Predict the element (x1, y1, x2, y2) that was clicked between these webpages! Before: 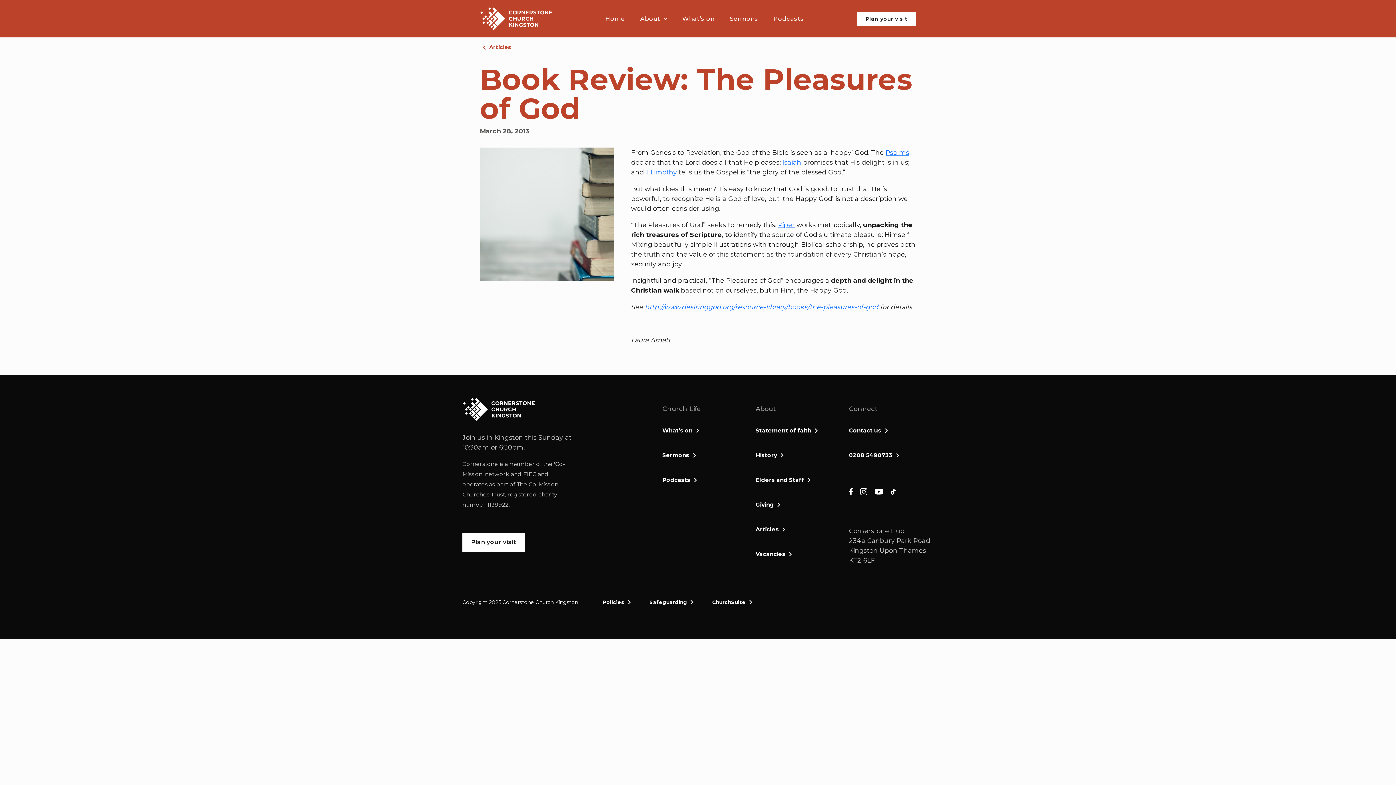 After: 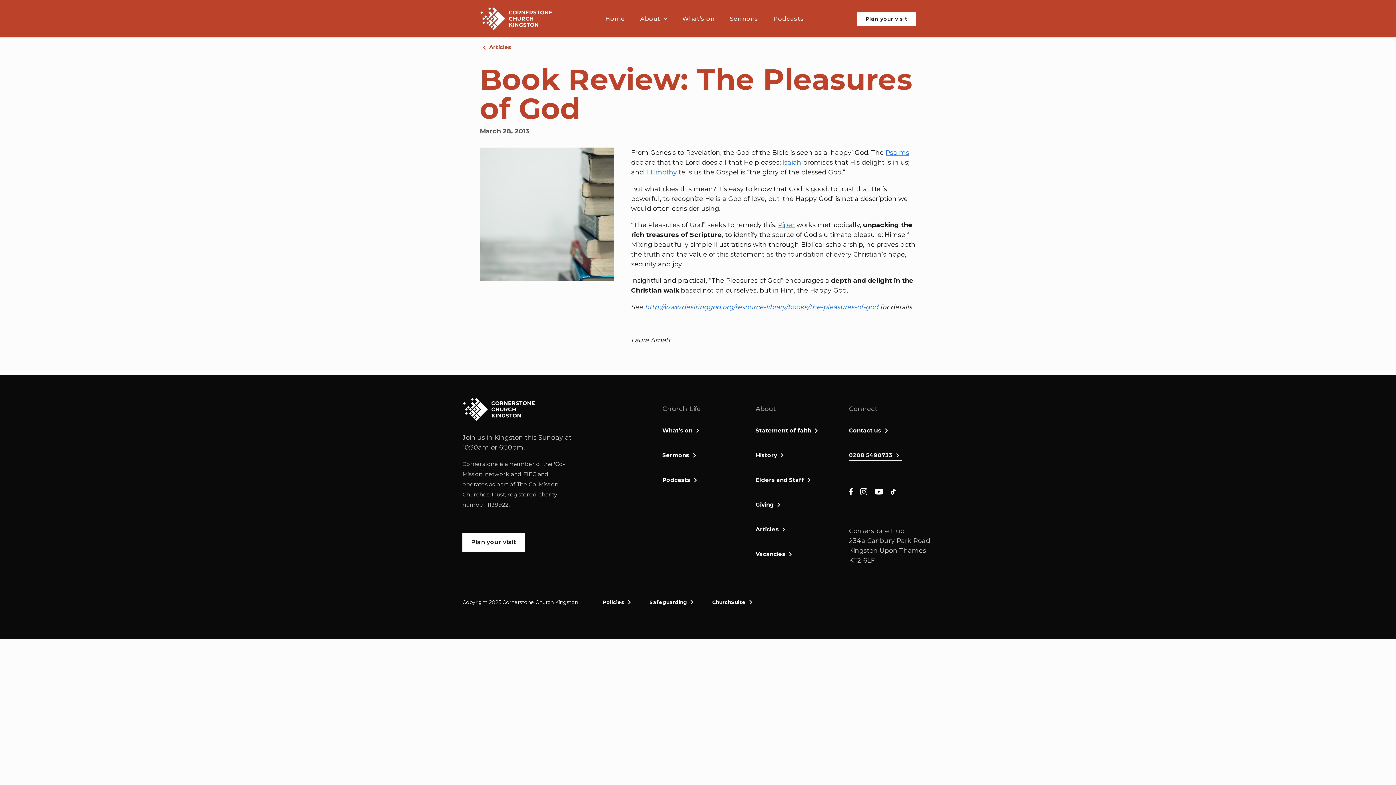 Action: label: 0208 5490733 bbox: (849, 450, 902, 461)